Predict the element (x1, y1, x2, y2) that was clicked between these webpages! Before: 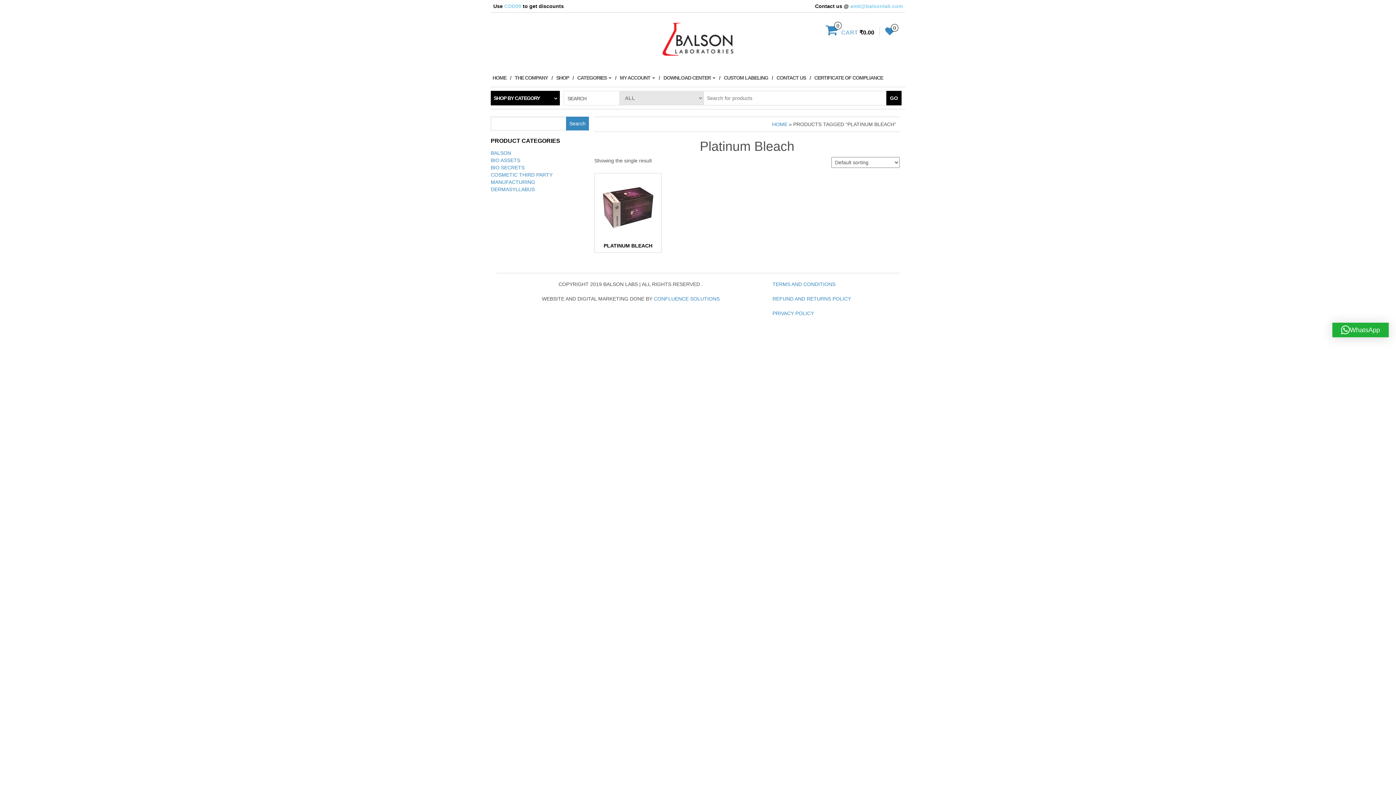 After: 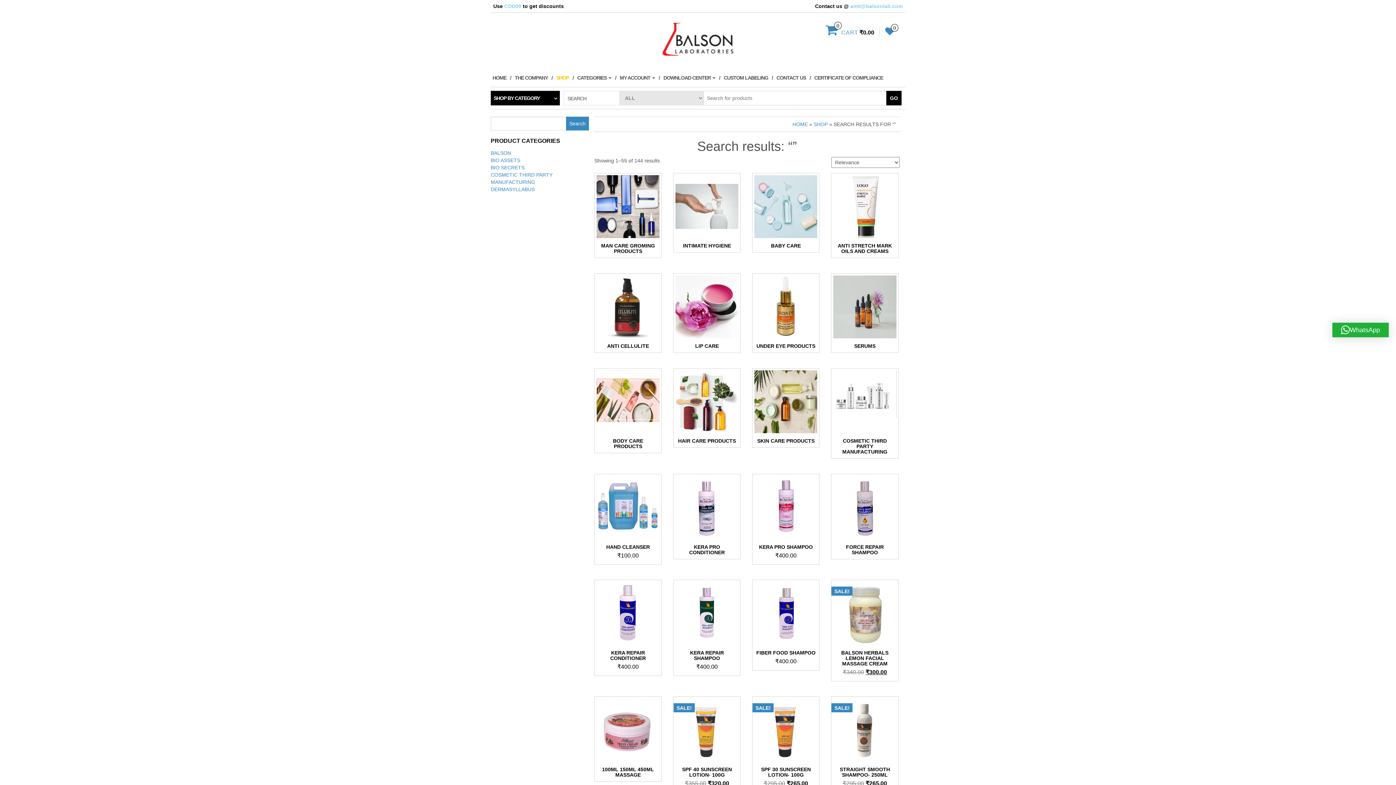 Action: bbox: (886, 90, 901, 105) label: GO